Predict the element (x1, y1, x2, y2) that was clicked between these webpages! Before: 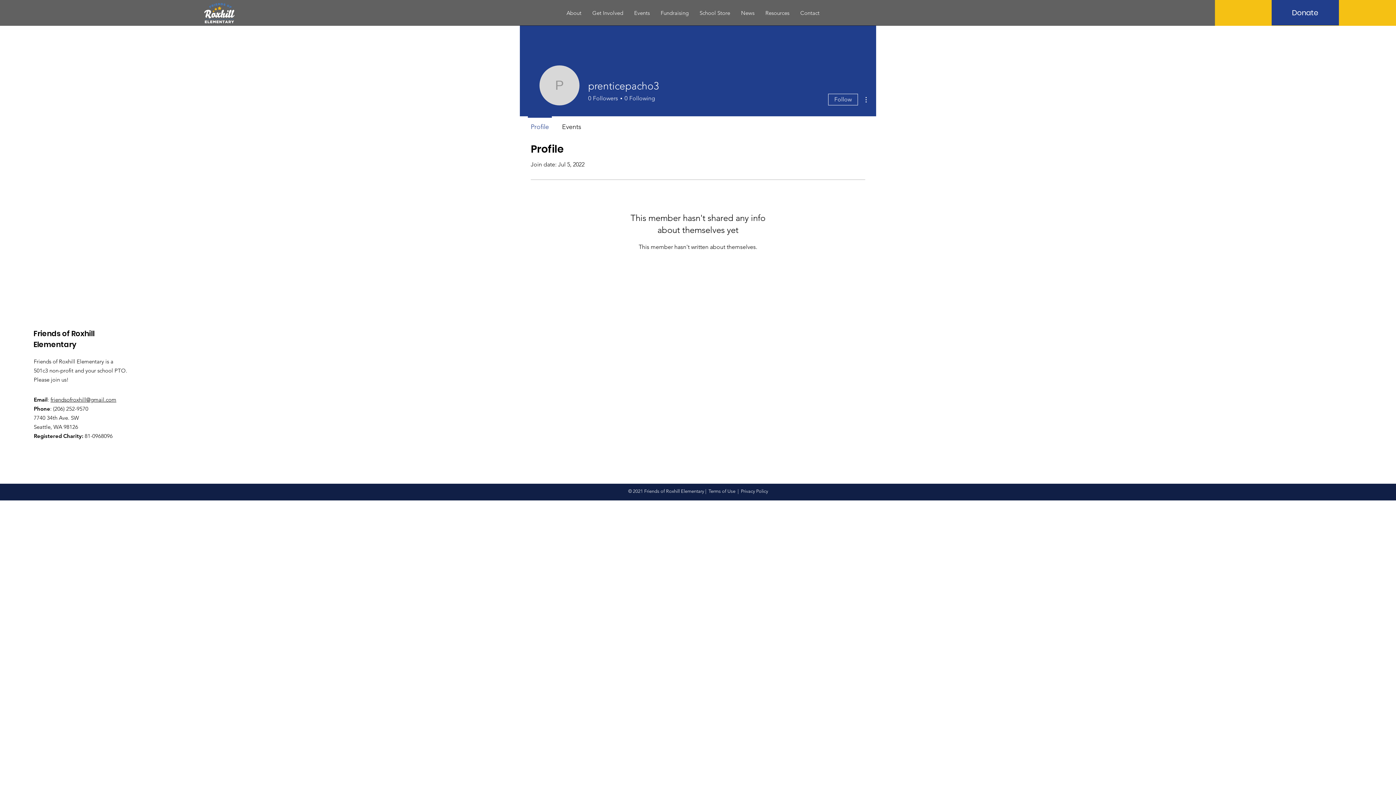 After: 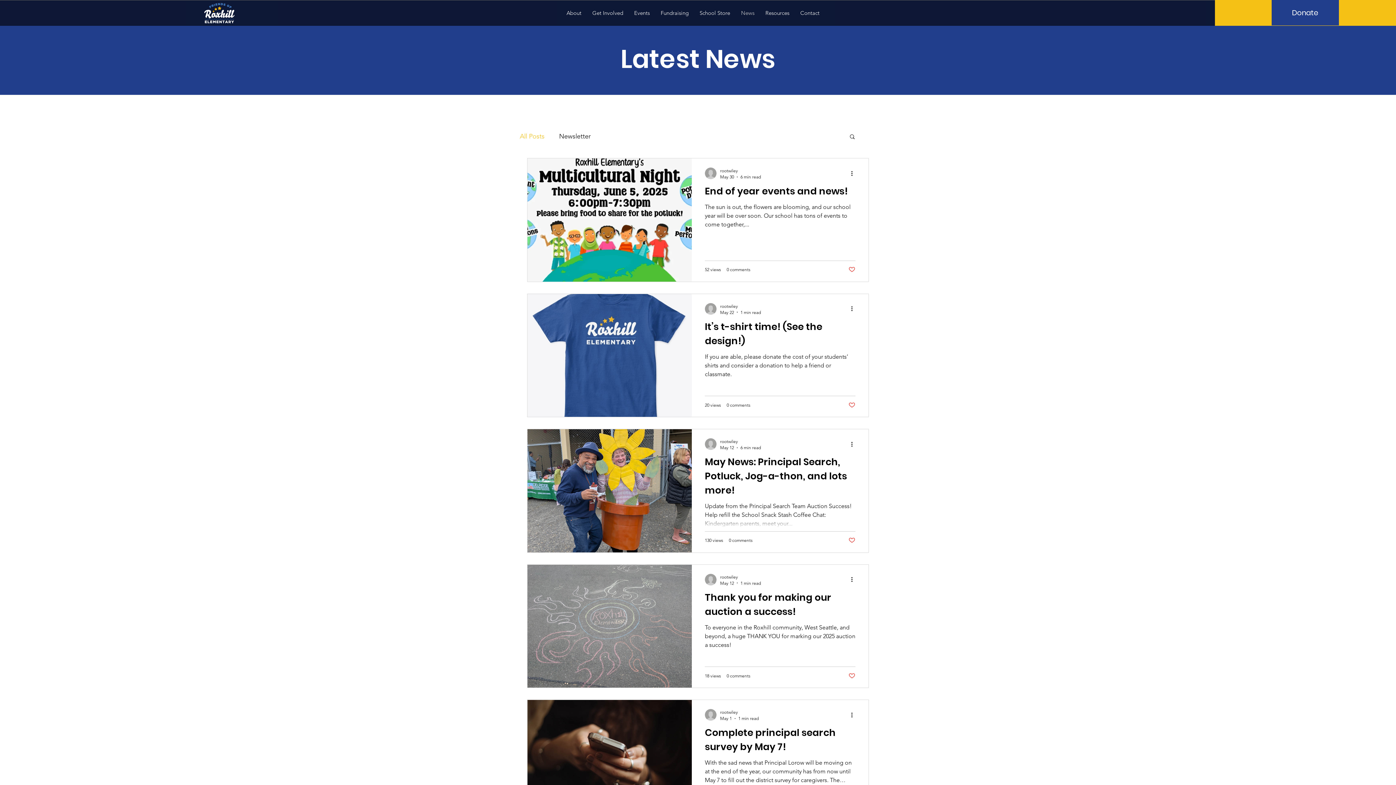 Action: label: News bbox: (735, 5, 760, 20)